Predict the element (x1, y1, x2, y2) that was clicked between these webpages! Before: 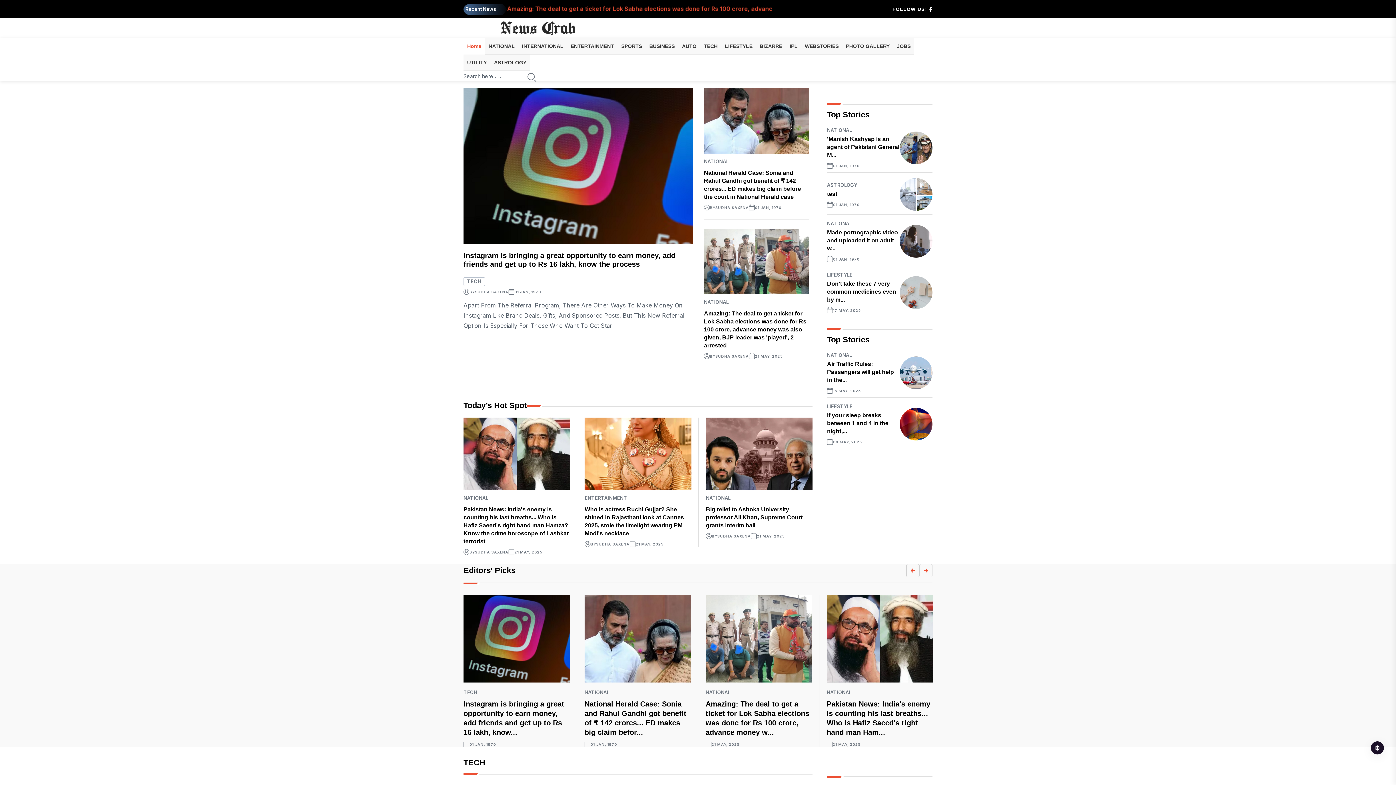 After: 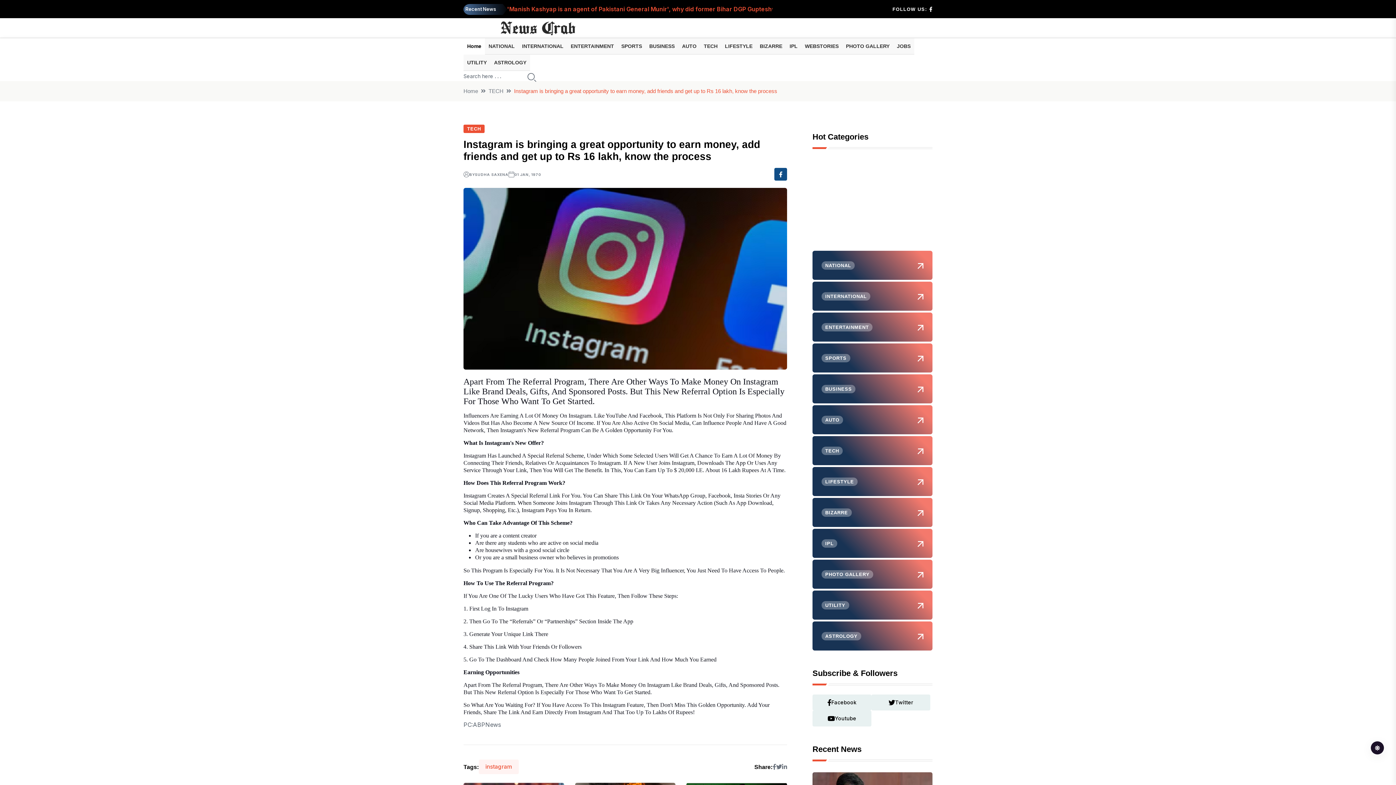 Action: bbox: (475, 289, 508, 294) label: SUDHA SAXENA